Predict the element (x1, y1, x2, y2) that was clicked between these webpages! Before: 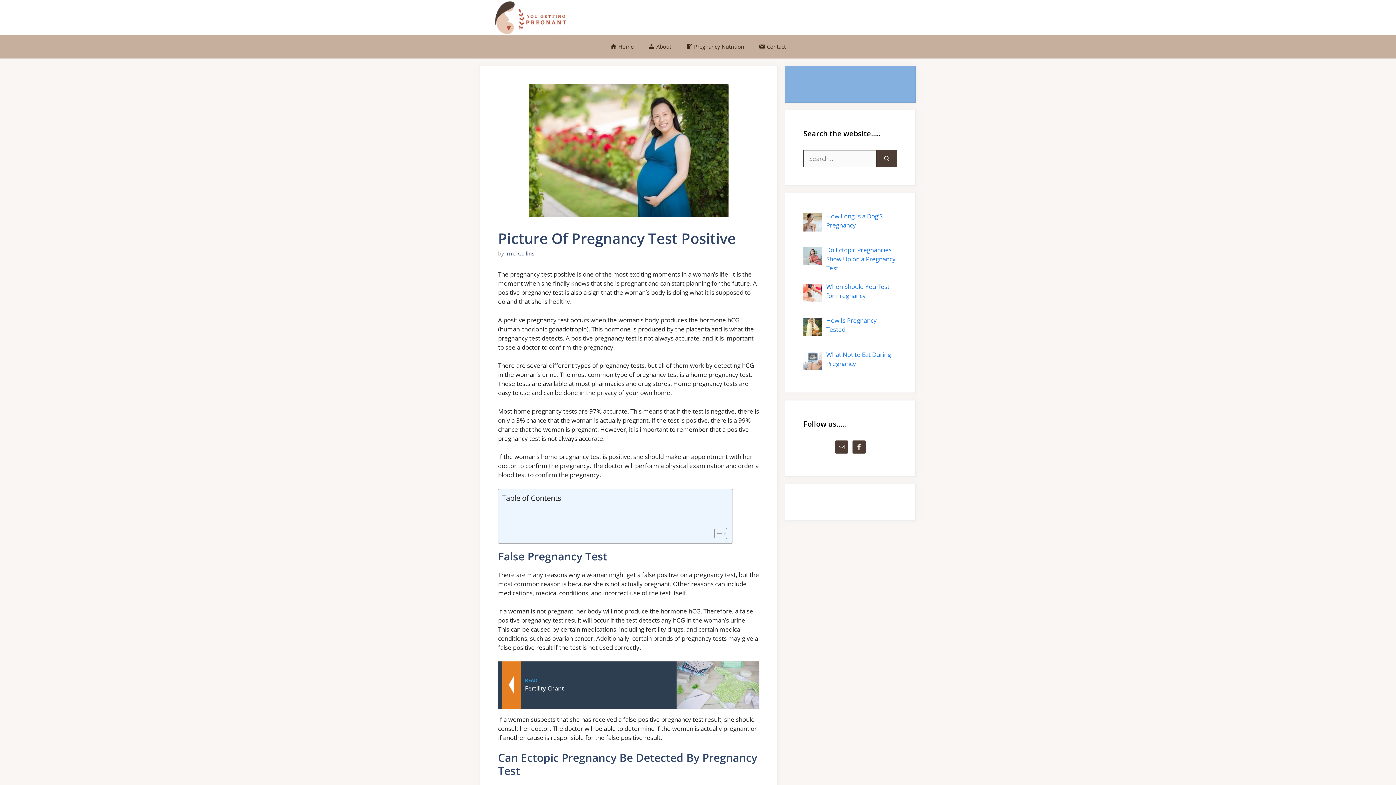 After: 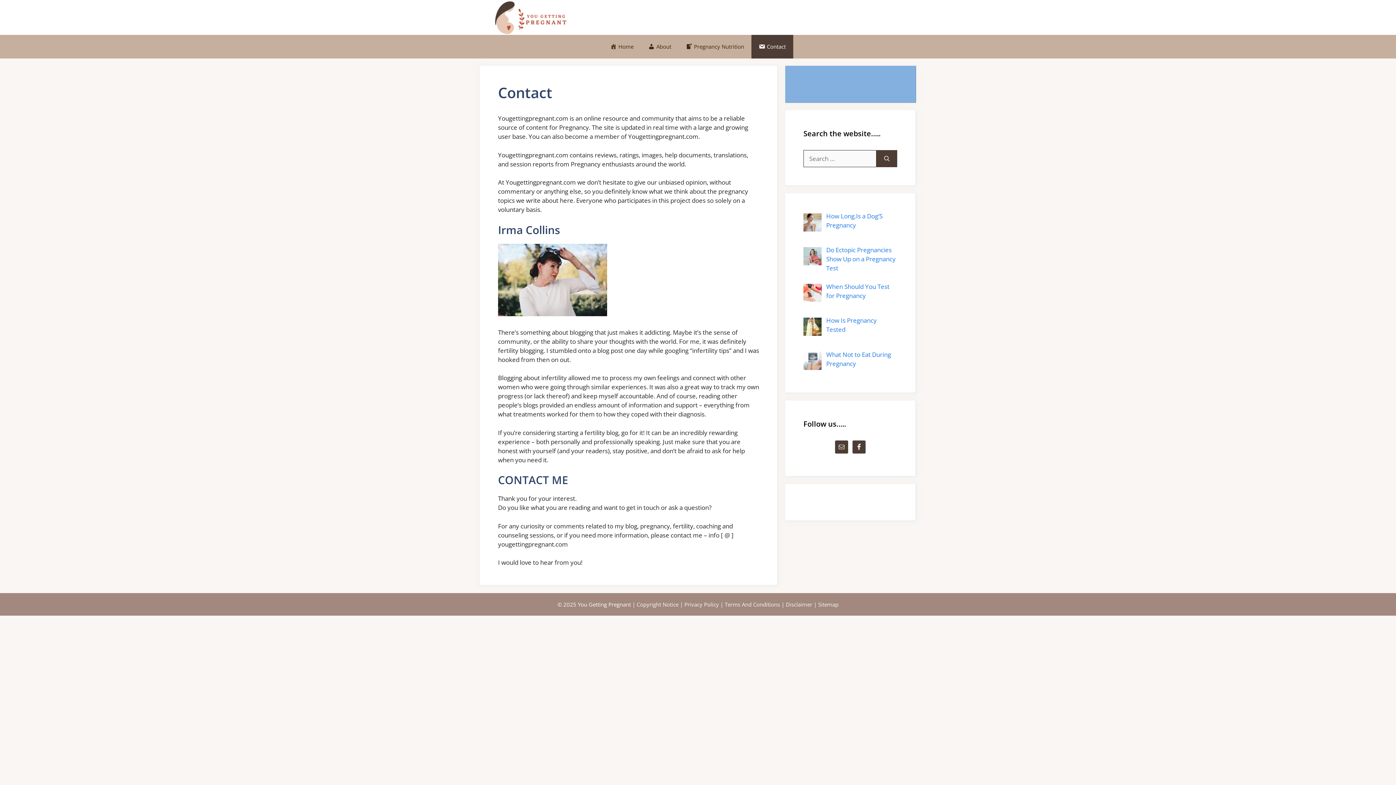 Action: bbox: (751, 34, 793, 58) label: Contact